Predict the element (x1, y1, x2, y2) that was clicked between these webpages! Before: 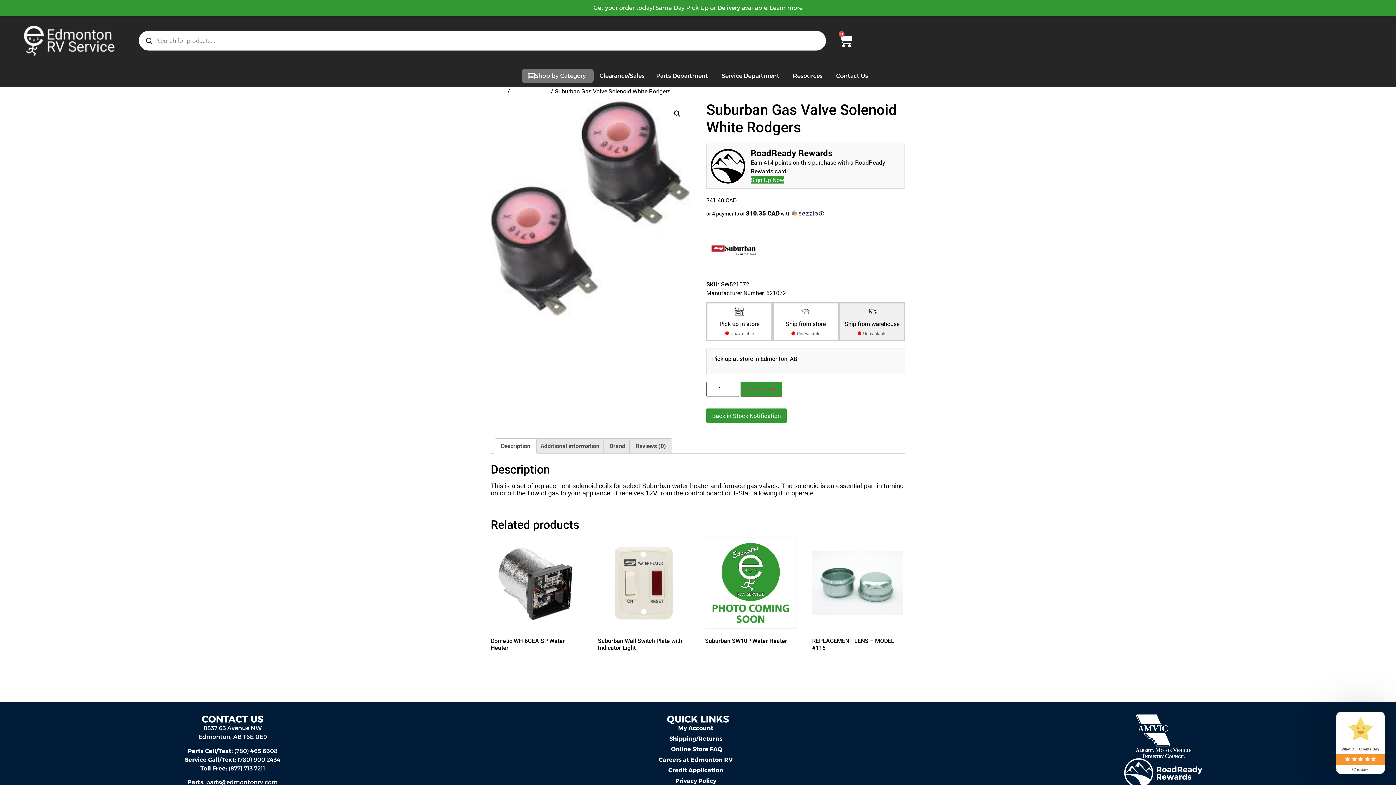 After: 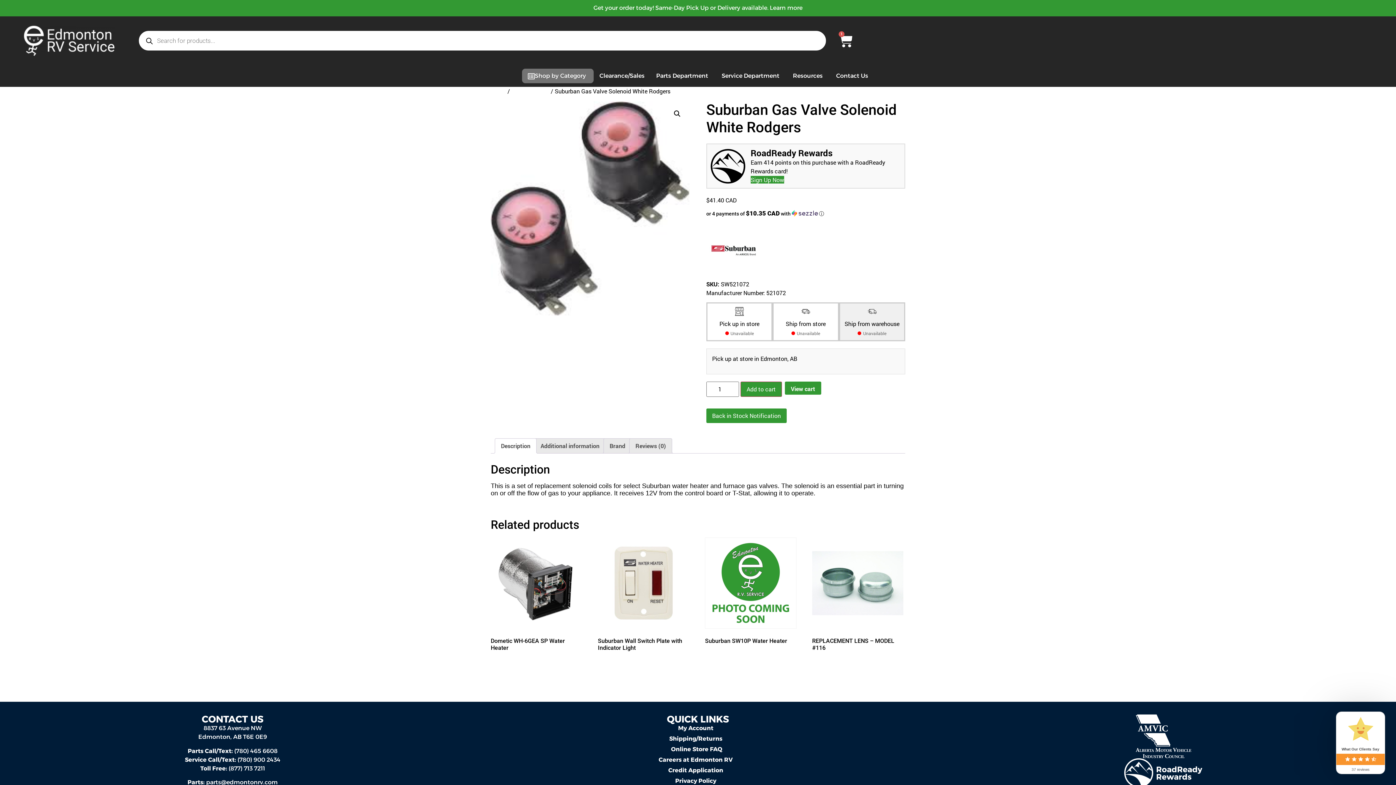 Action: label: Add to cart bbox: (740, 381, 782, 396)